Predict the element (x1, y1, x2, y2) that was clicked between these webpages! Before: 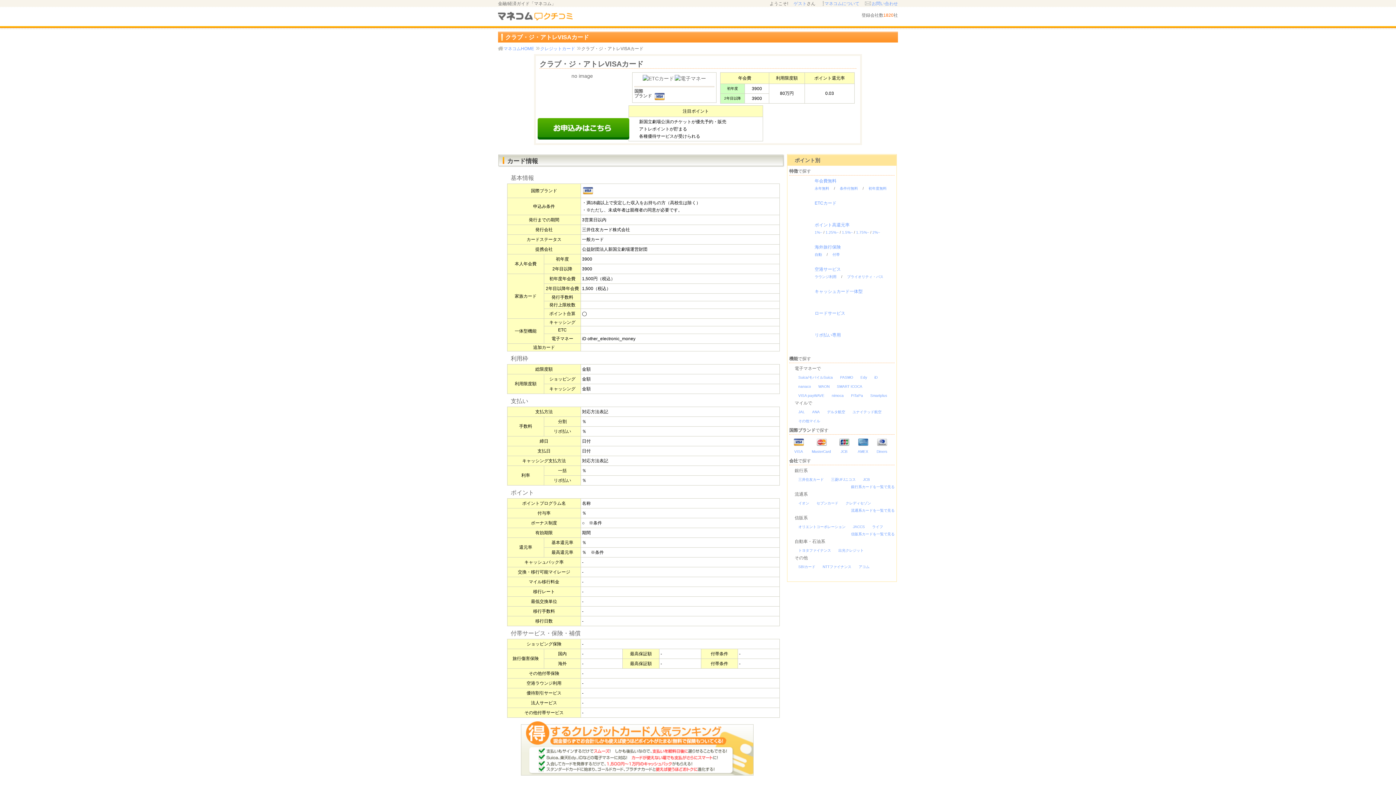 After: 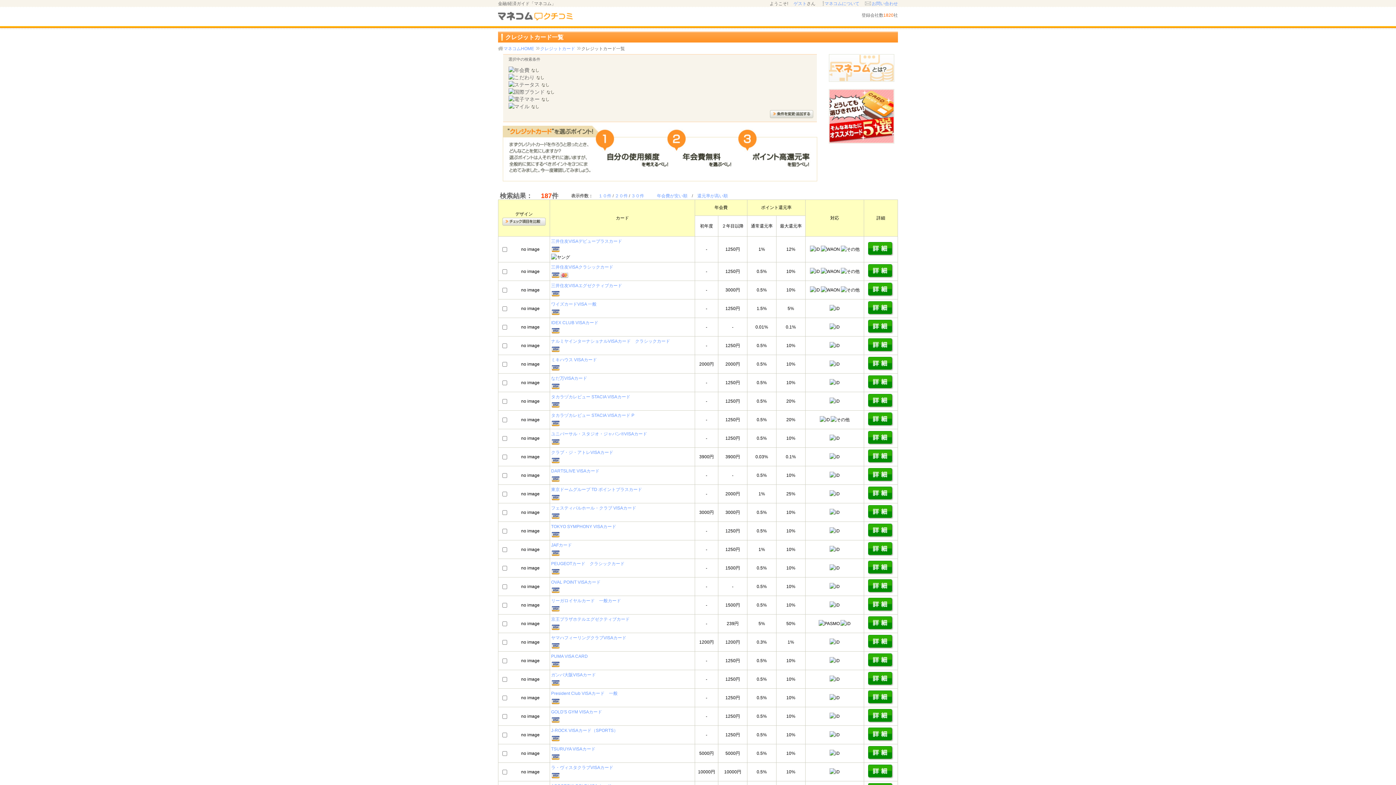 Action: bbox: (798, 477, 824, 481) label: 三井住友カード